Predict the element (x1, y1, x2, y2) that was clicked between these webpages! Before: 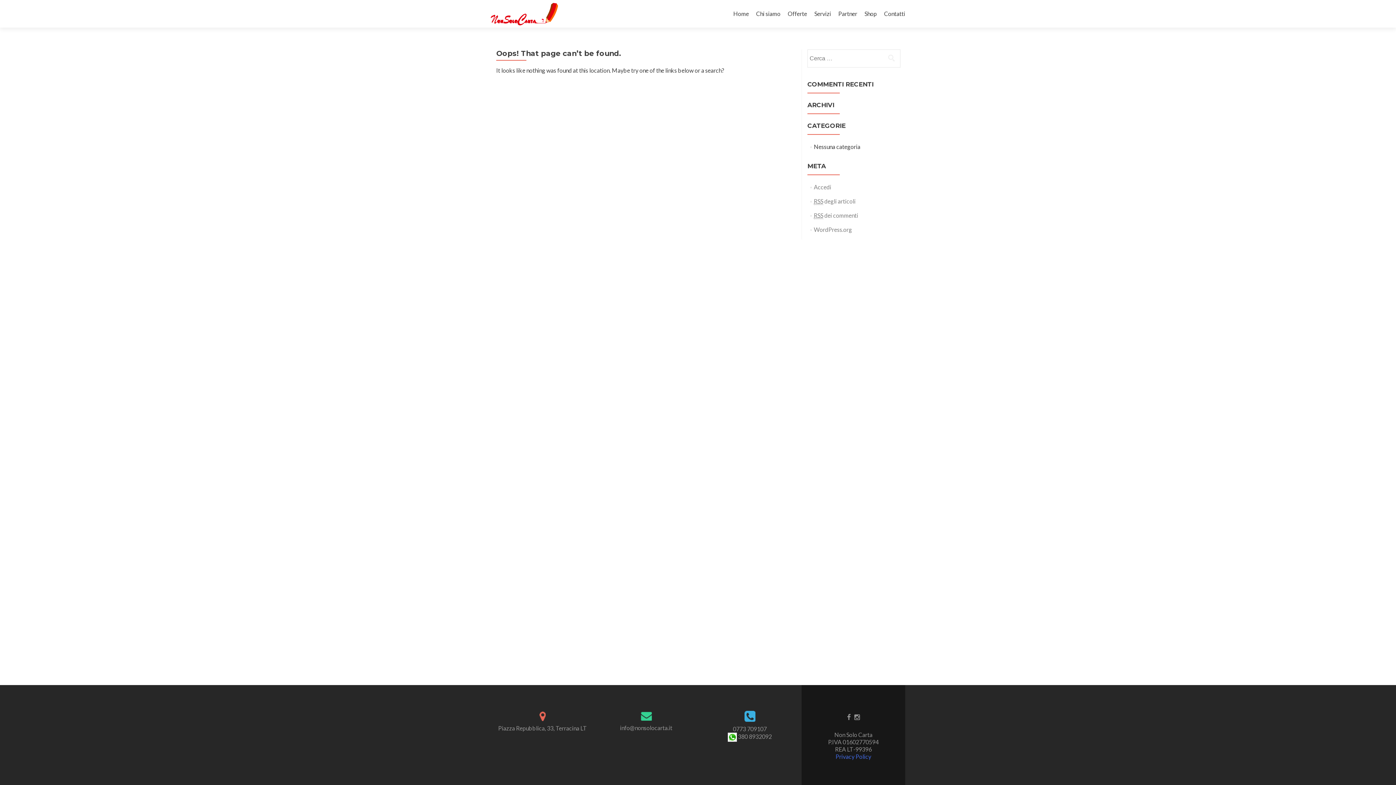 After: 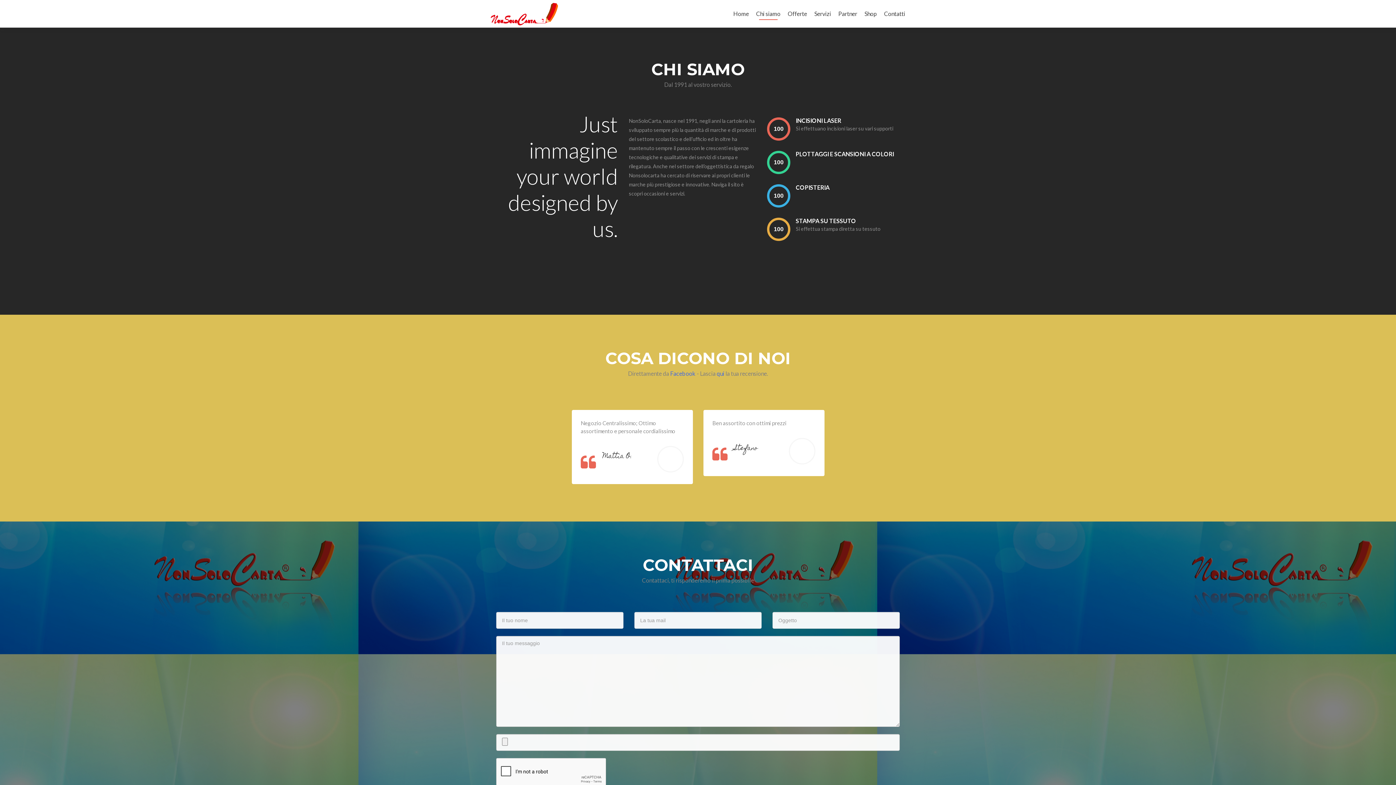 Action: bbox: (756, 7, 780, 20) label: Chi siamo